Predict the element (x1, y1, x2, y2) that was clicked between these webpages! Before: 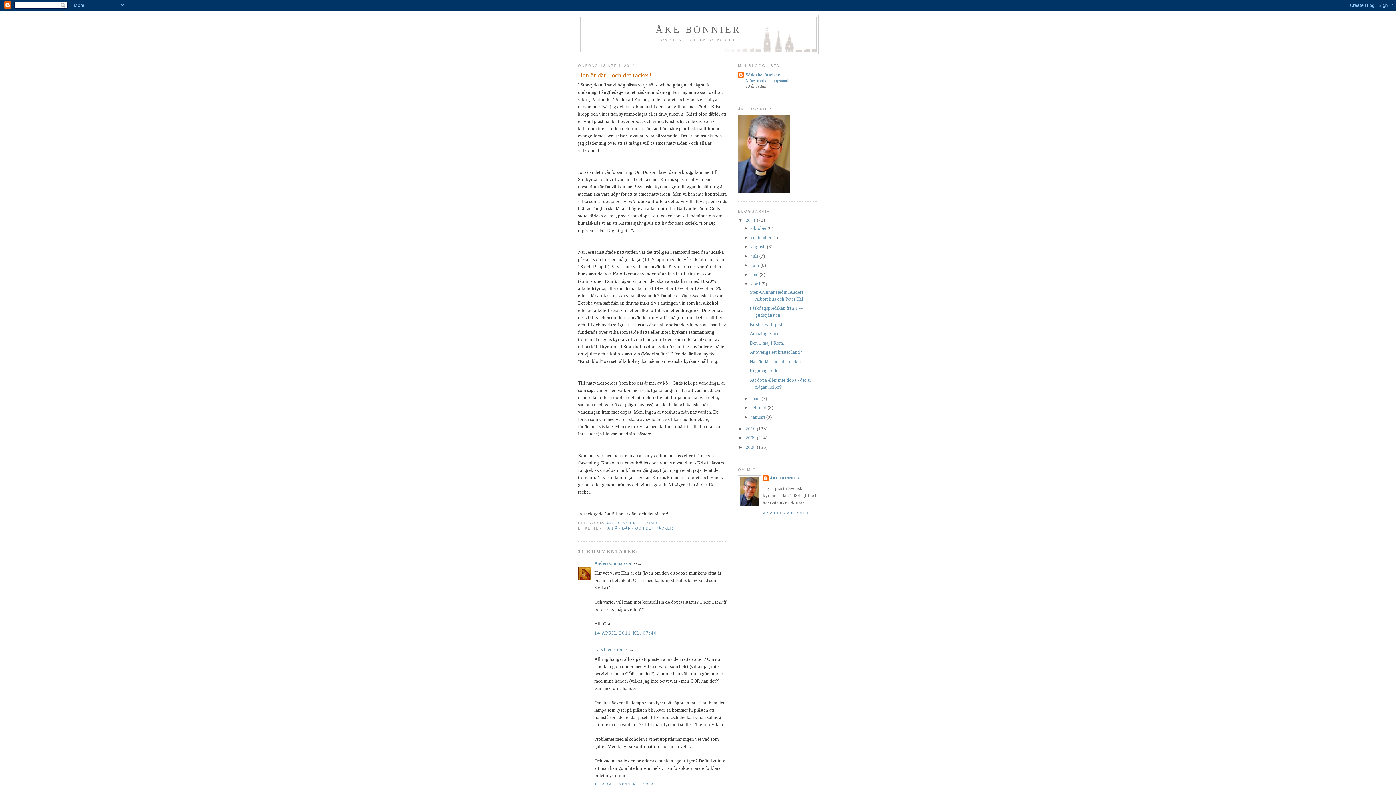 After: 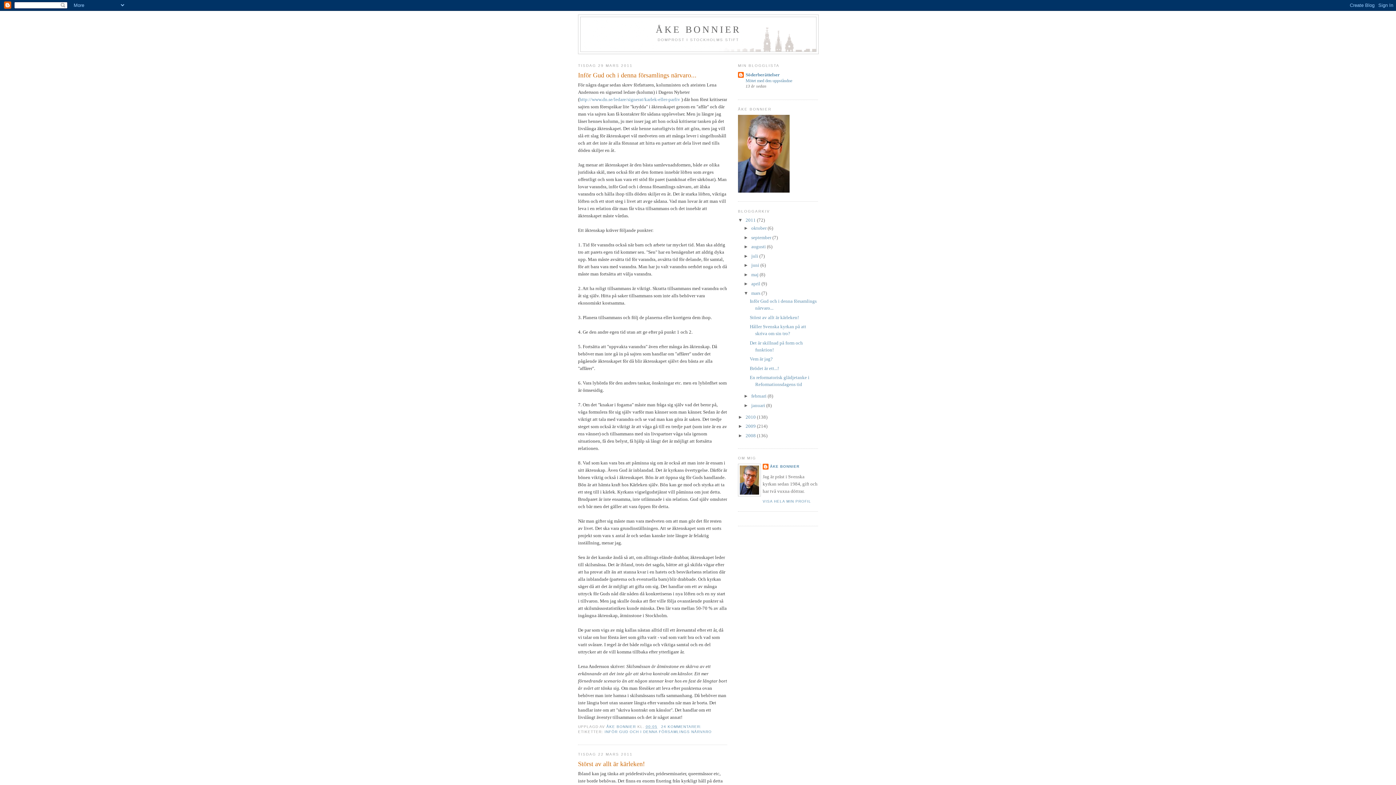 Action: bbox: (751, 395, 761, 401) label: mars 